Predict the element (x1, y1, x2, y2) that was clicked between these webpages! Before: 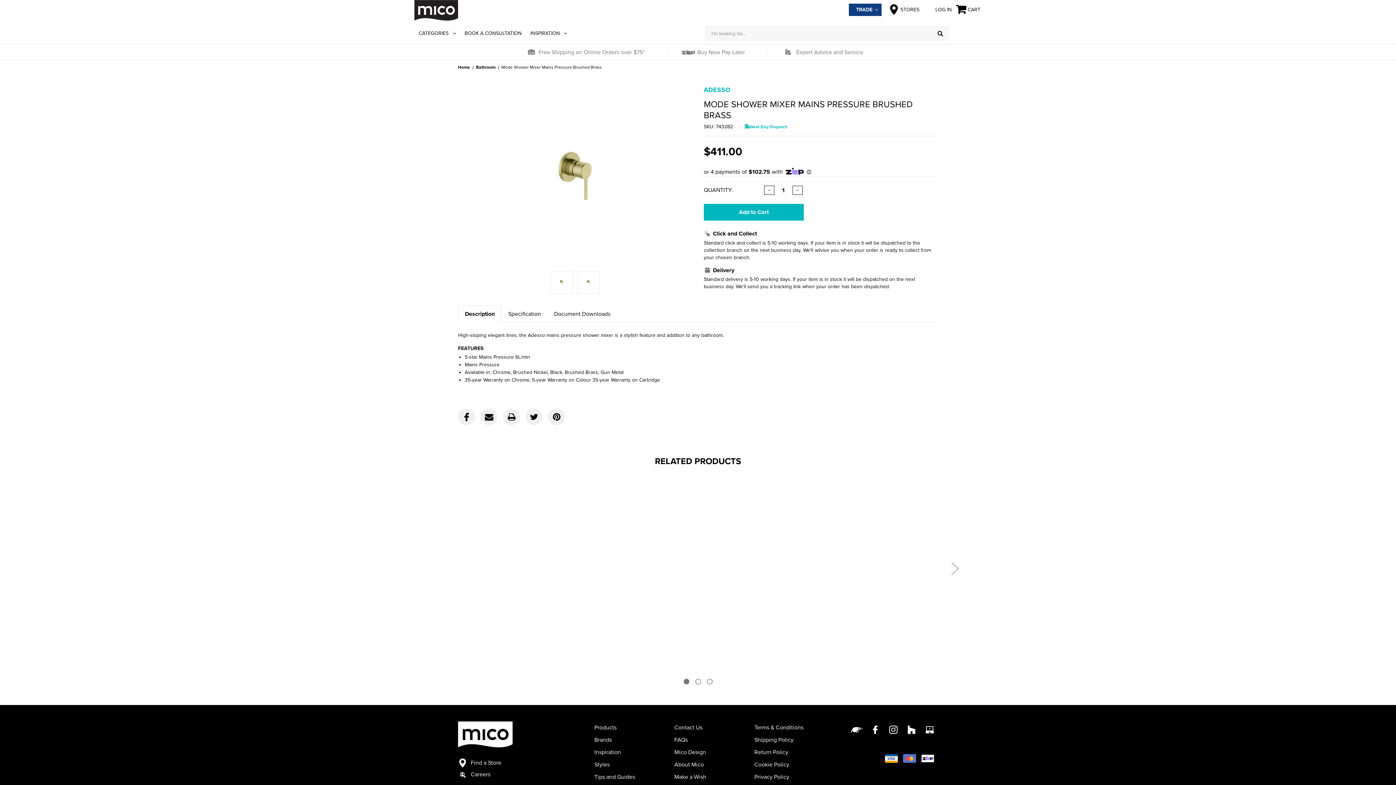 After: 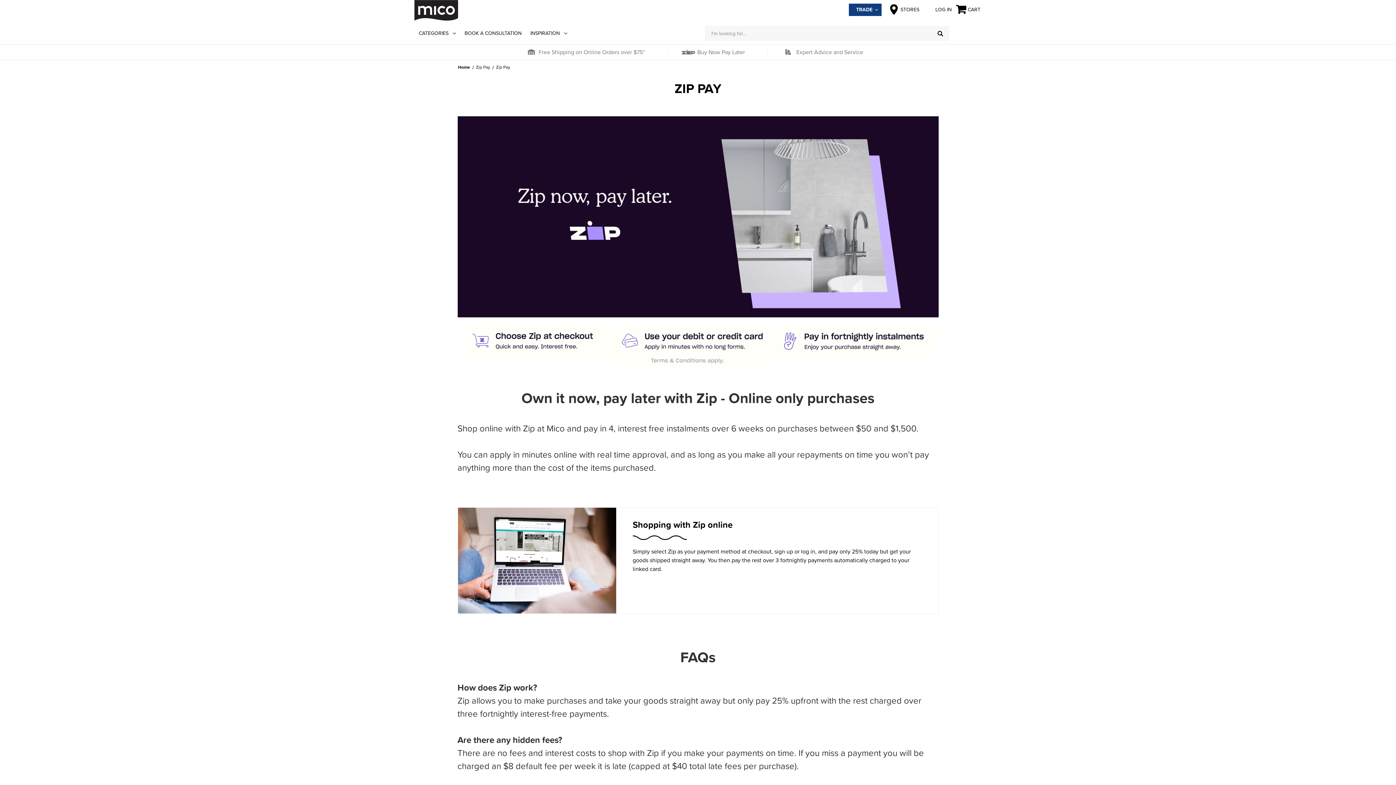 Action: label:  Buy Now Pay Later bbox: (695, 44, 754, 60)